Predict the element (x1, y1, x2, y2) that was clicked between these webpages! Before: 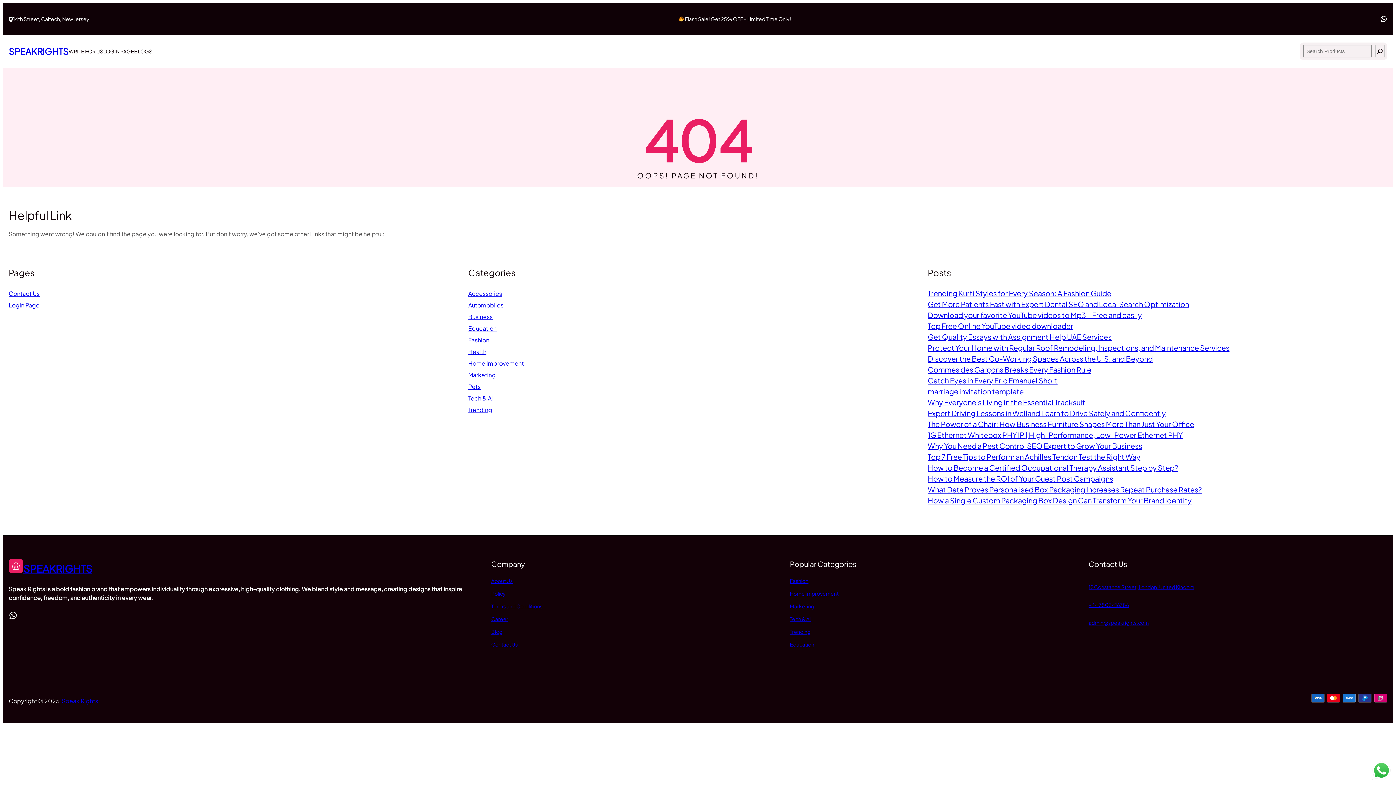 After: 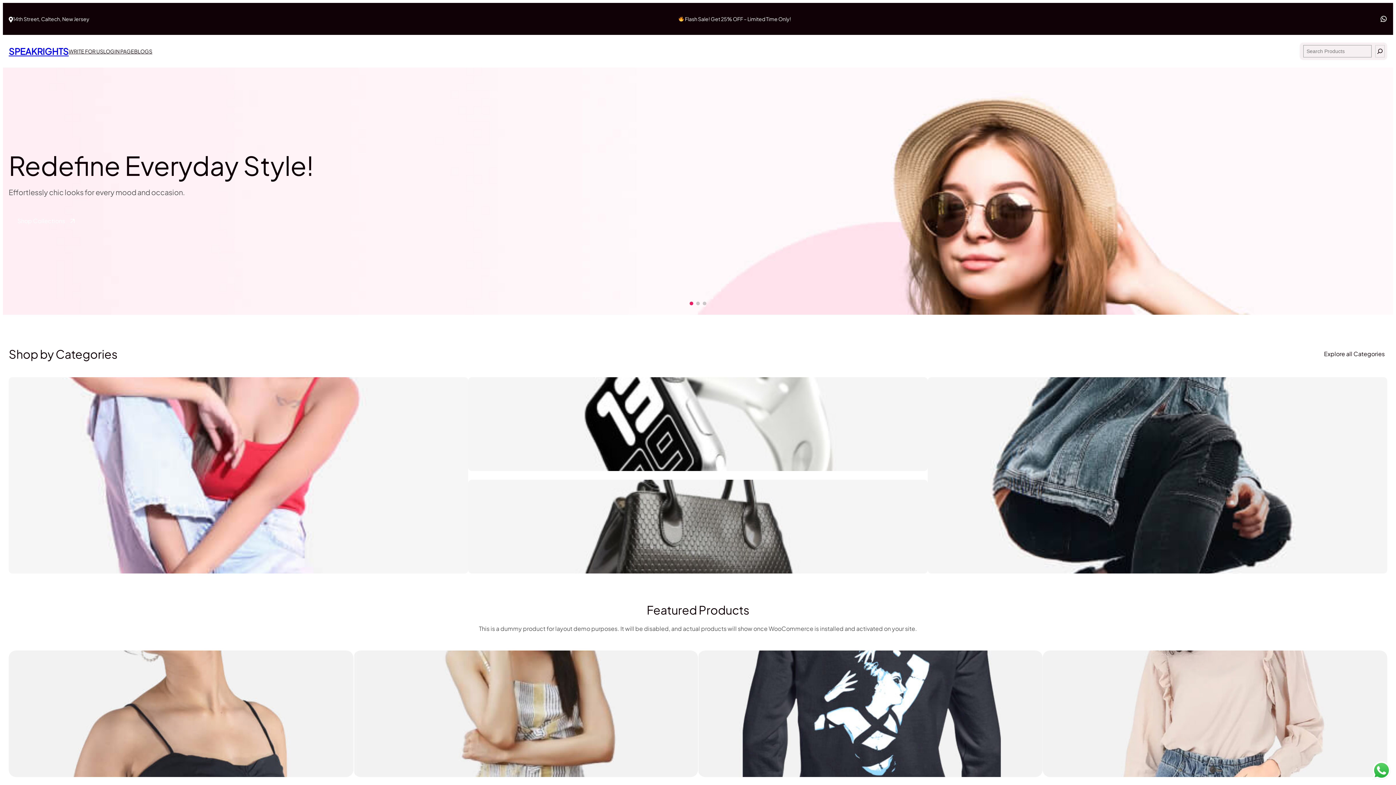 Action: label: About Us bbox: (491, 577, 512, 584)